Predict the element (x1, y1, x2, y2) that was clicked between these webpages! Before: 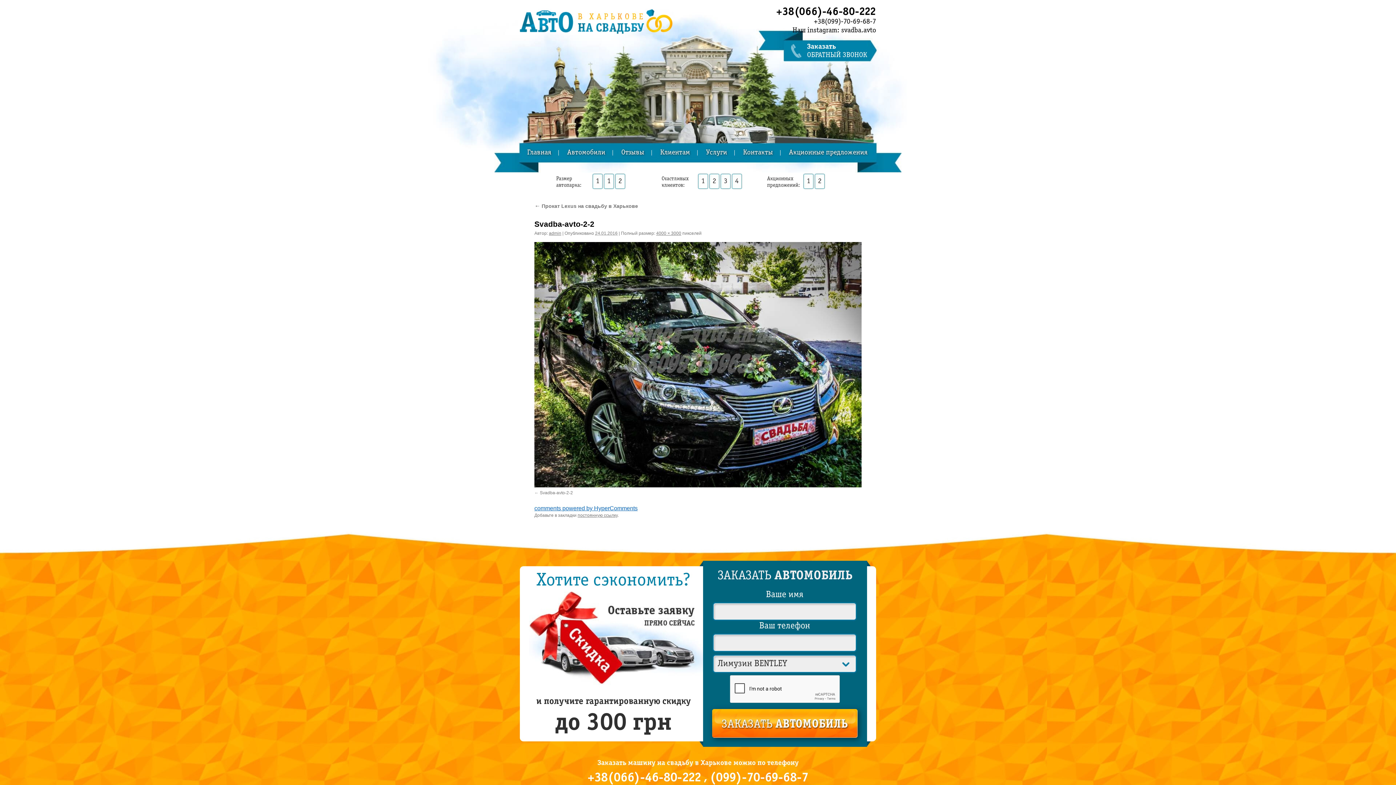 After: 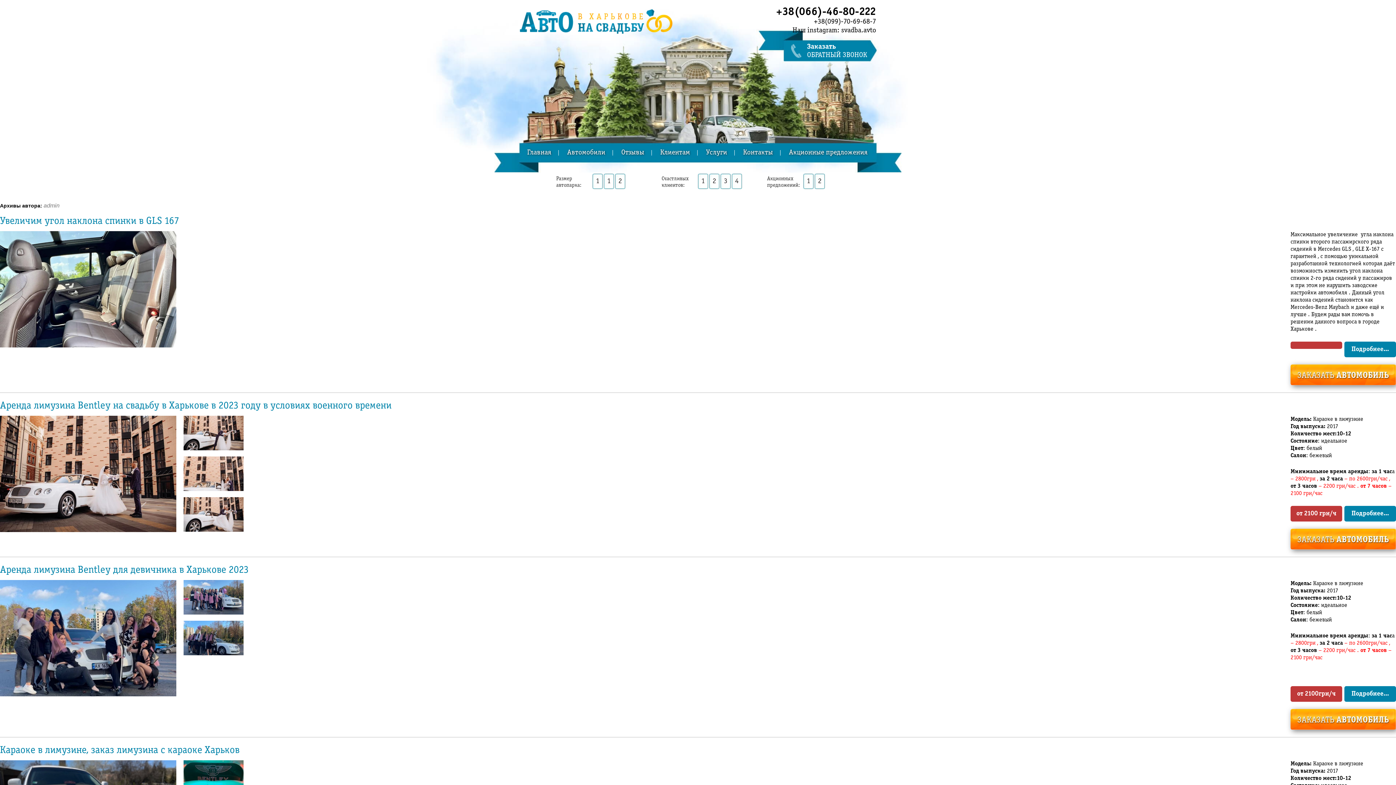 Action: label: admin bbox: (549, 230, 561, 236)